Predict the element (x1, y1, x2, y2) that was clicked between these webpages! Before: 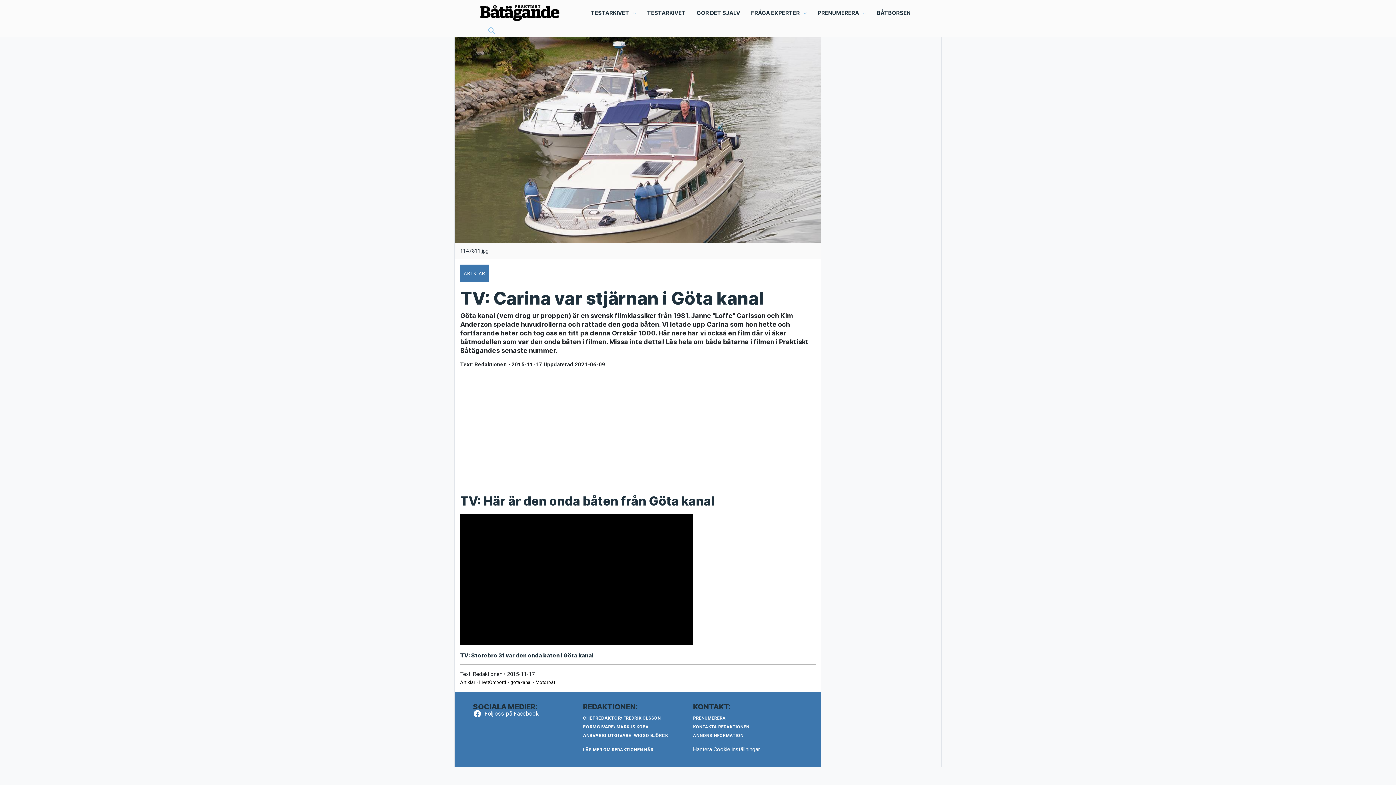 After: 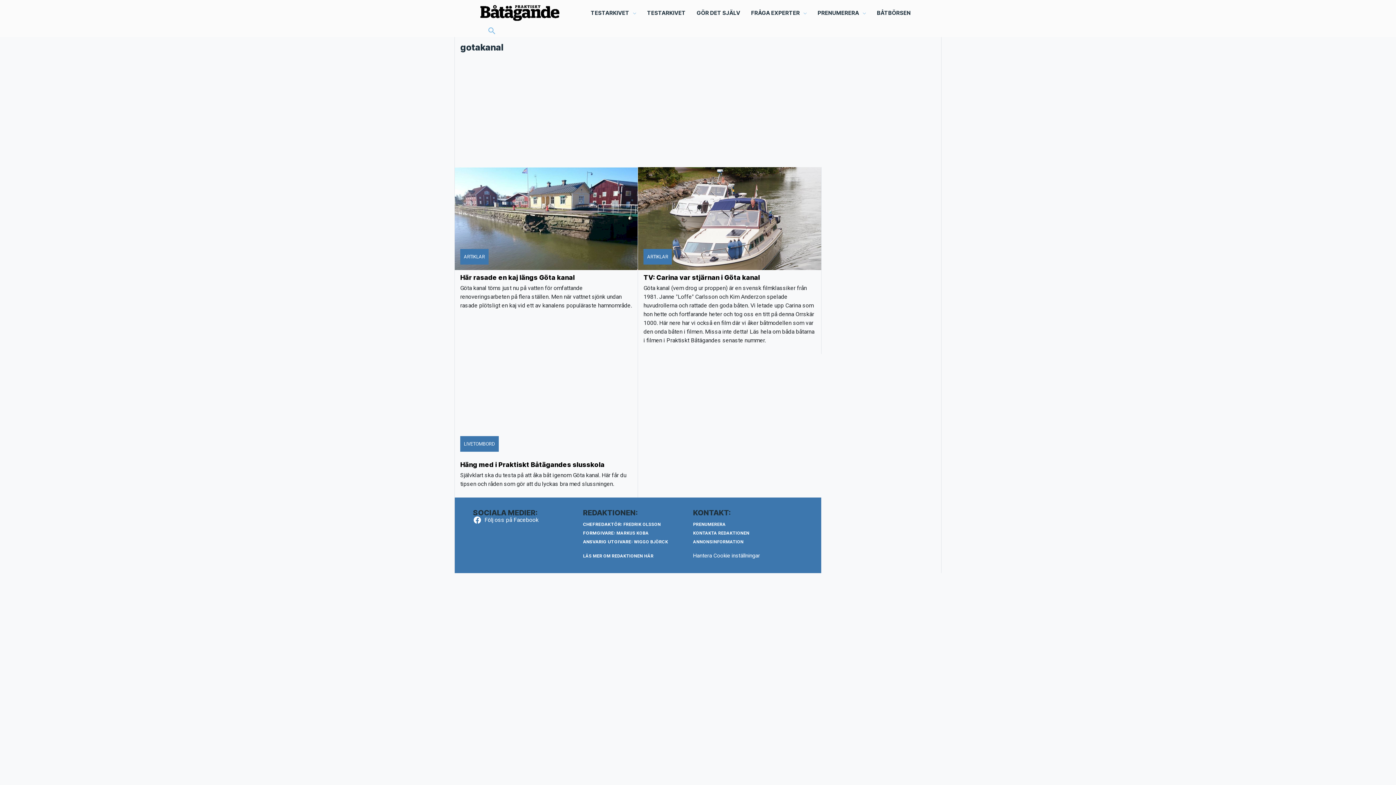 Action: bbox: (510, 679, 531, 685) label: gotakanal